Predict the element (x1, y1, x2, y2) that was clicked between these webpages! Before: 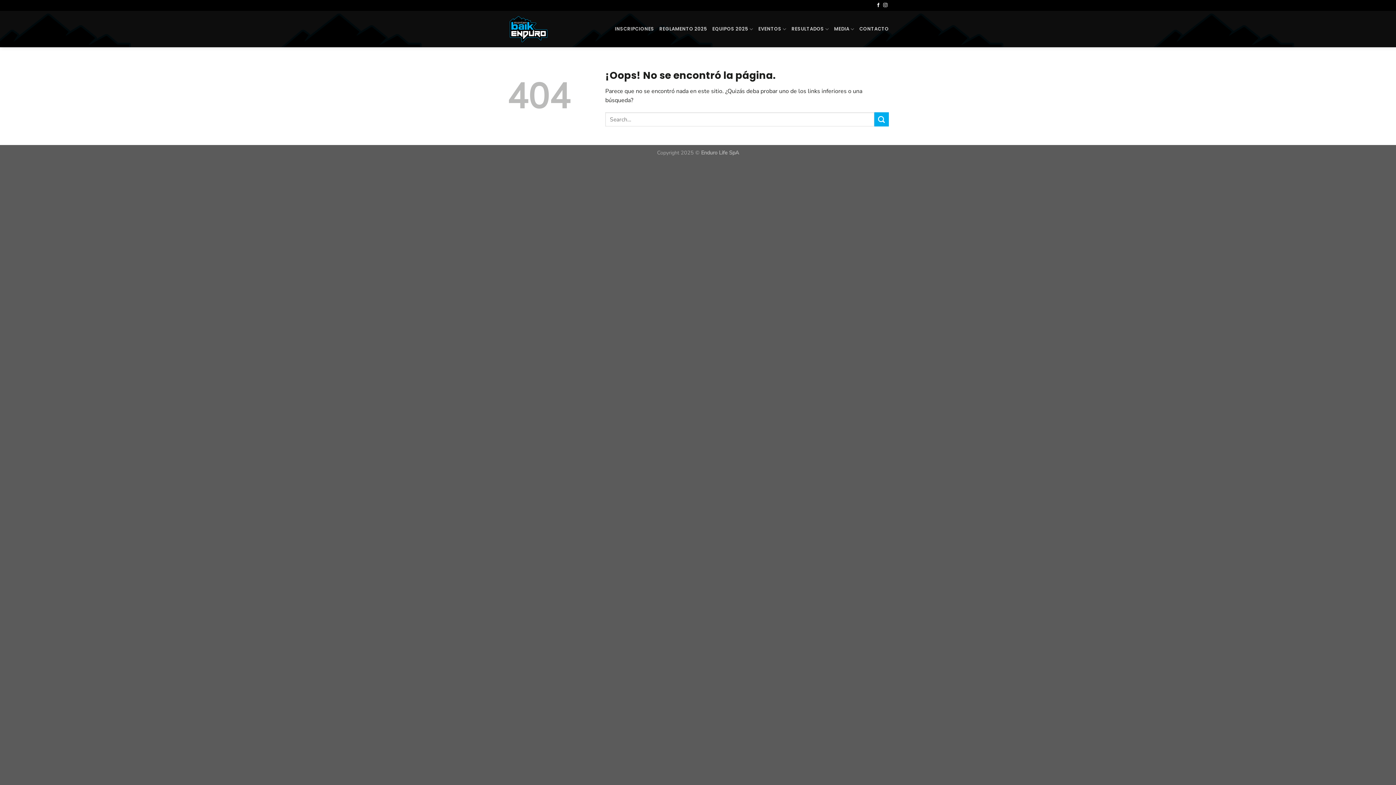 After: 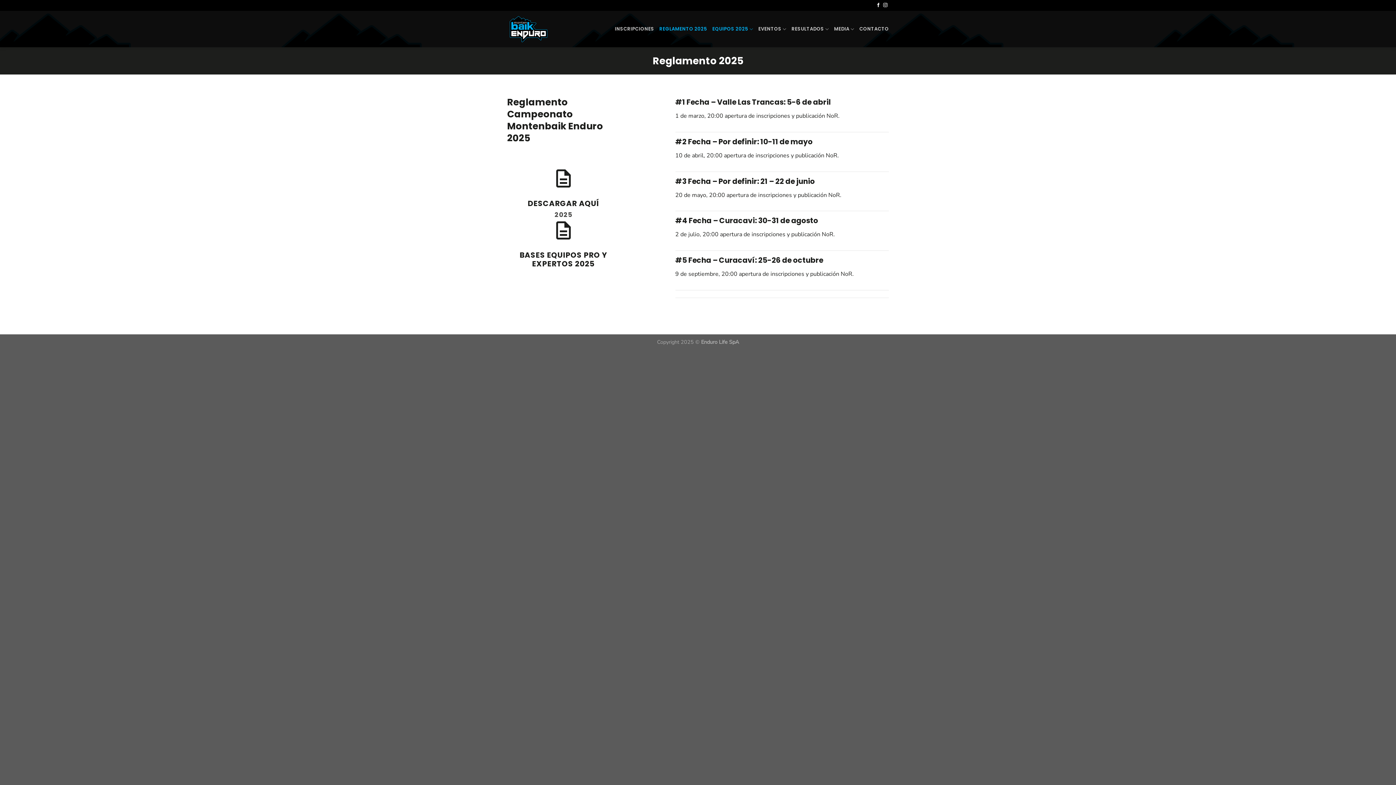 Action: label: EQUIPOS 2025 bbox: (712, 21, 753, 36)